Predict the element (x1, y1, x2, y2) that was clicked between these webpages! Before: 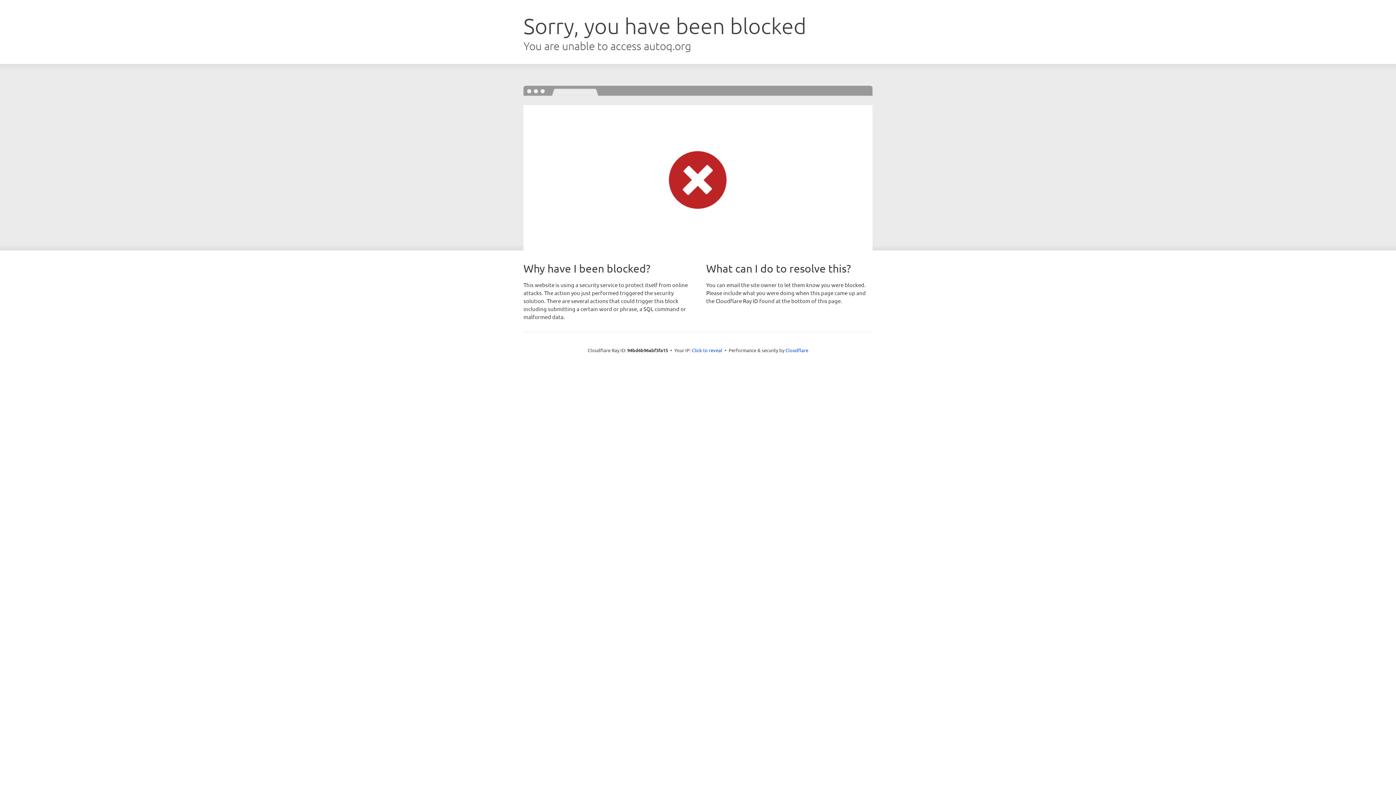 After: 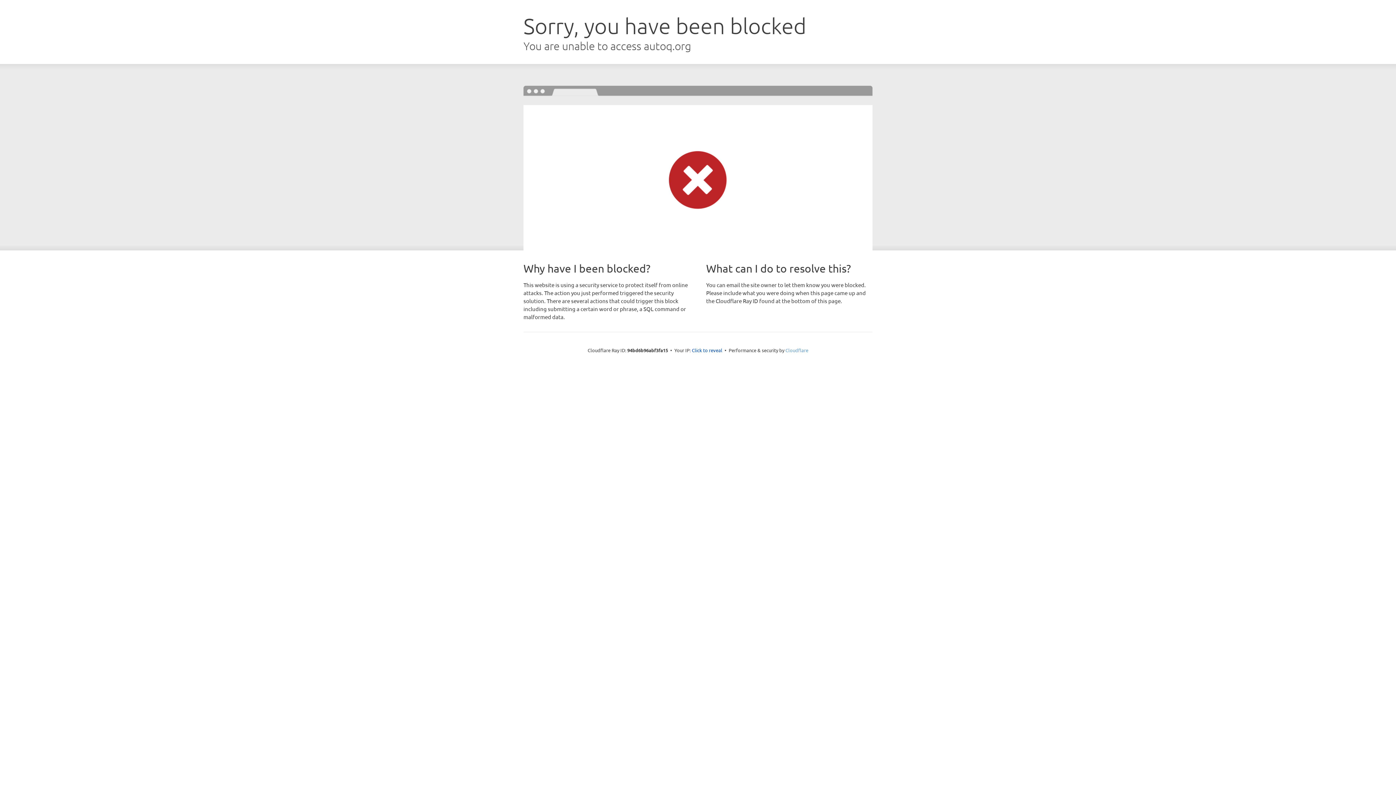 Action: label: Cloudflare bbox: (785, 347, 808, 353)